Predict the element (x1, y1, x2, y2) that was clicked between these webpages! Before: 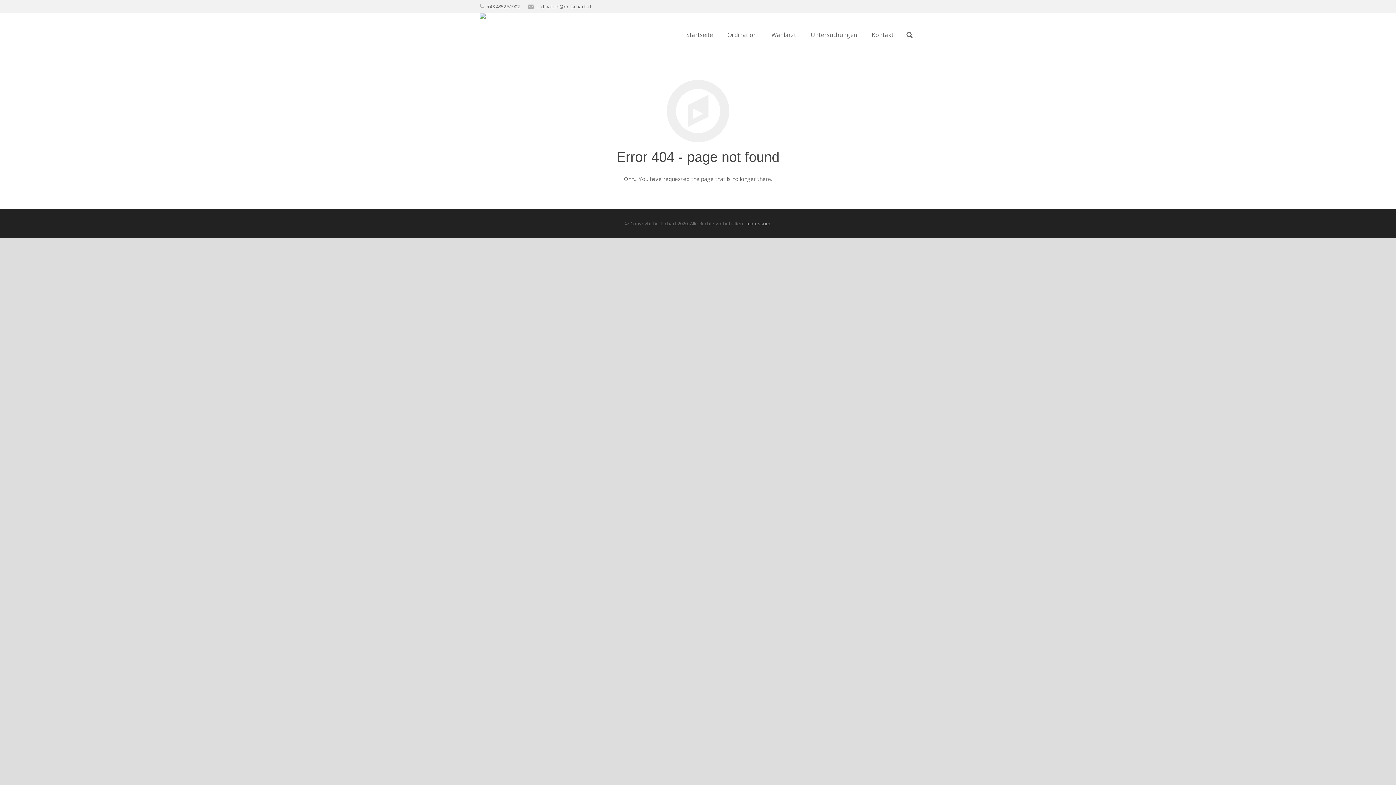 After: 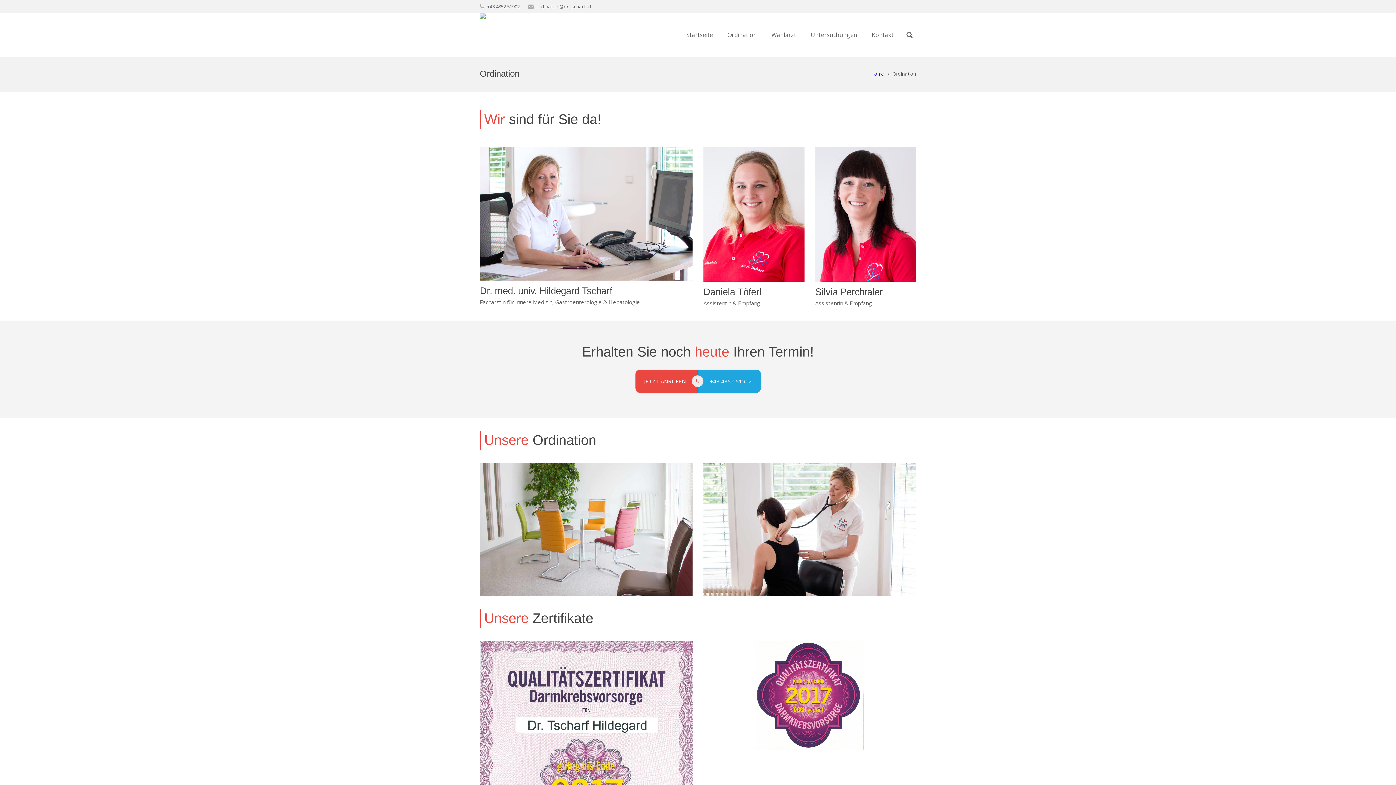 Action: bbox: (720, 13, 764, 56) label: Ordination